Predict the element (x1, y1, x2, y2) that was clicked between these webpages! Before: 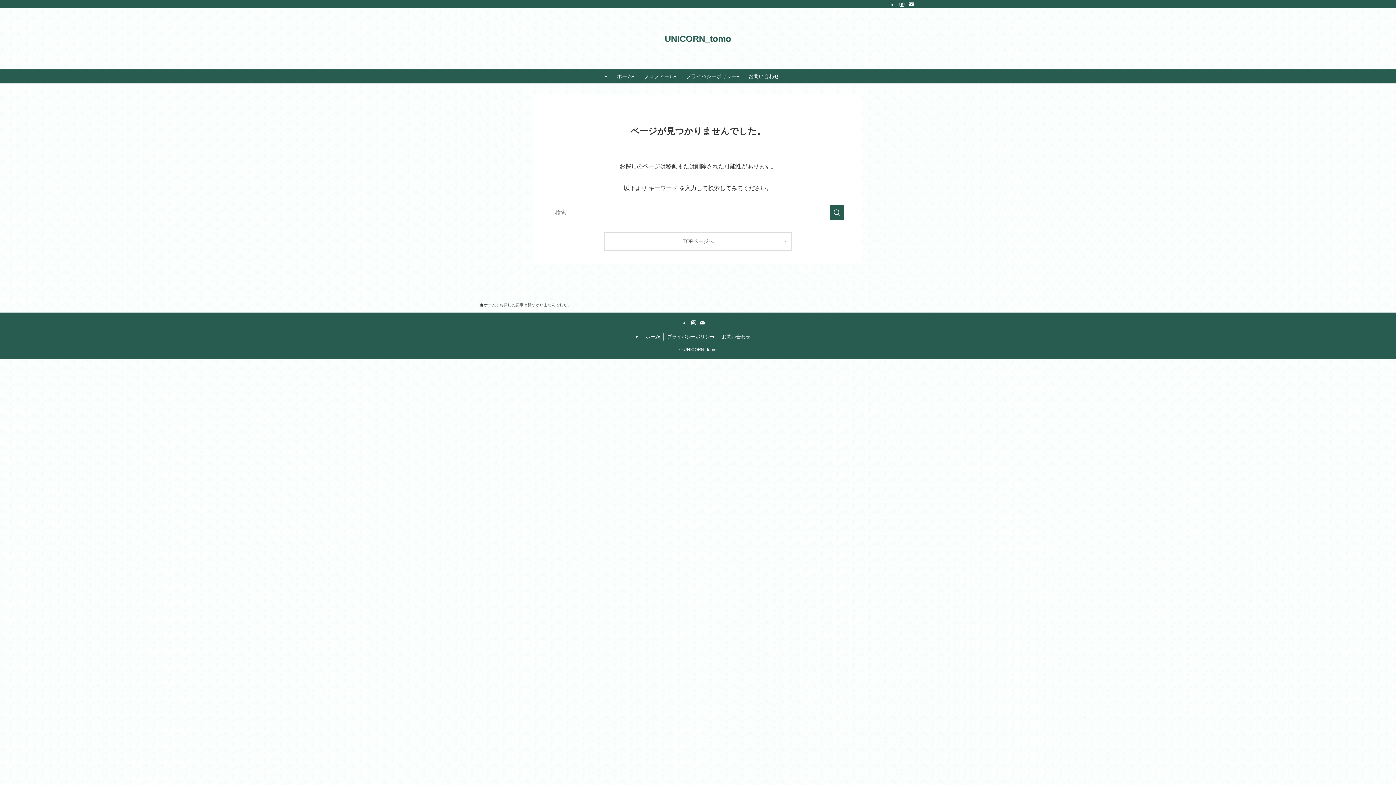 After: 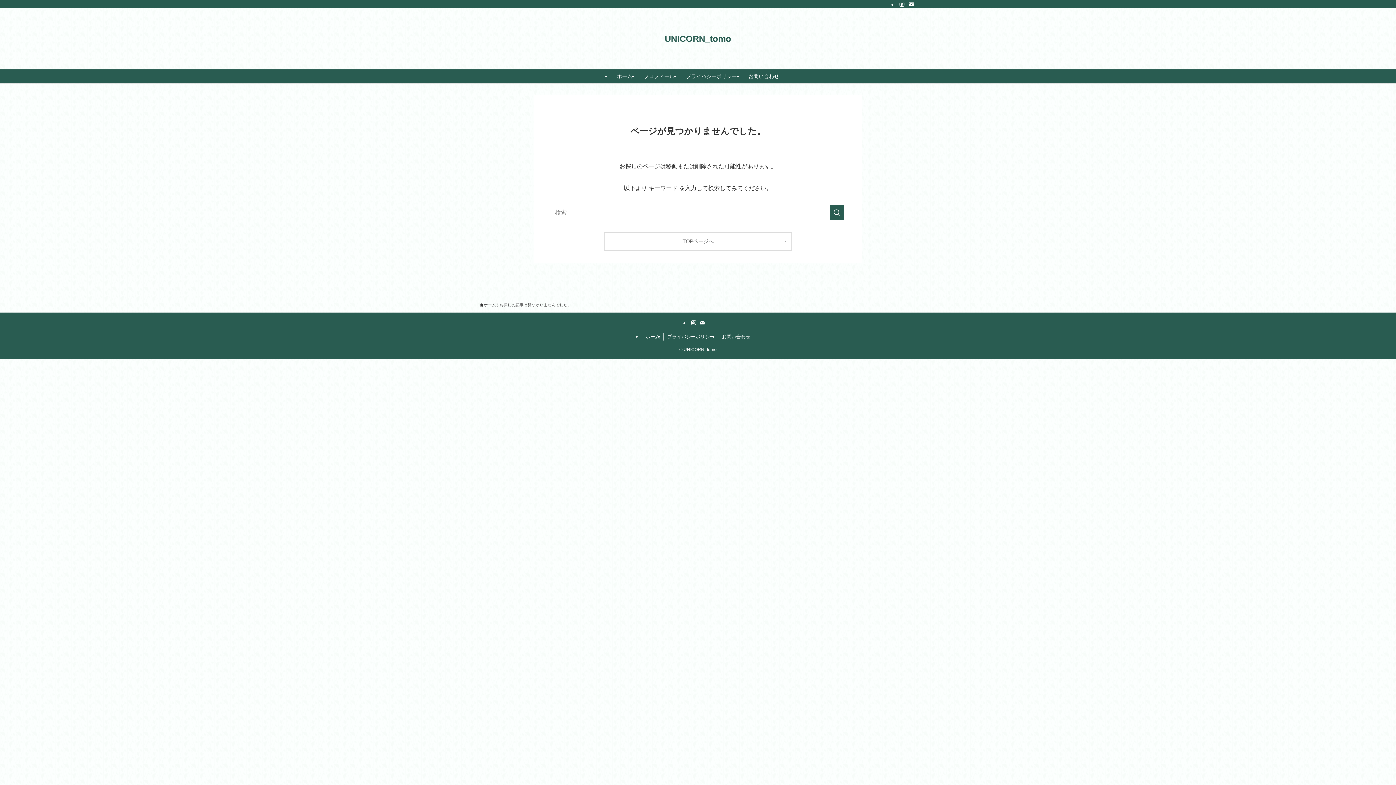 Action: bbox: (699, 319, 705, 326) label: contact